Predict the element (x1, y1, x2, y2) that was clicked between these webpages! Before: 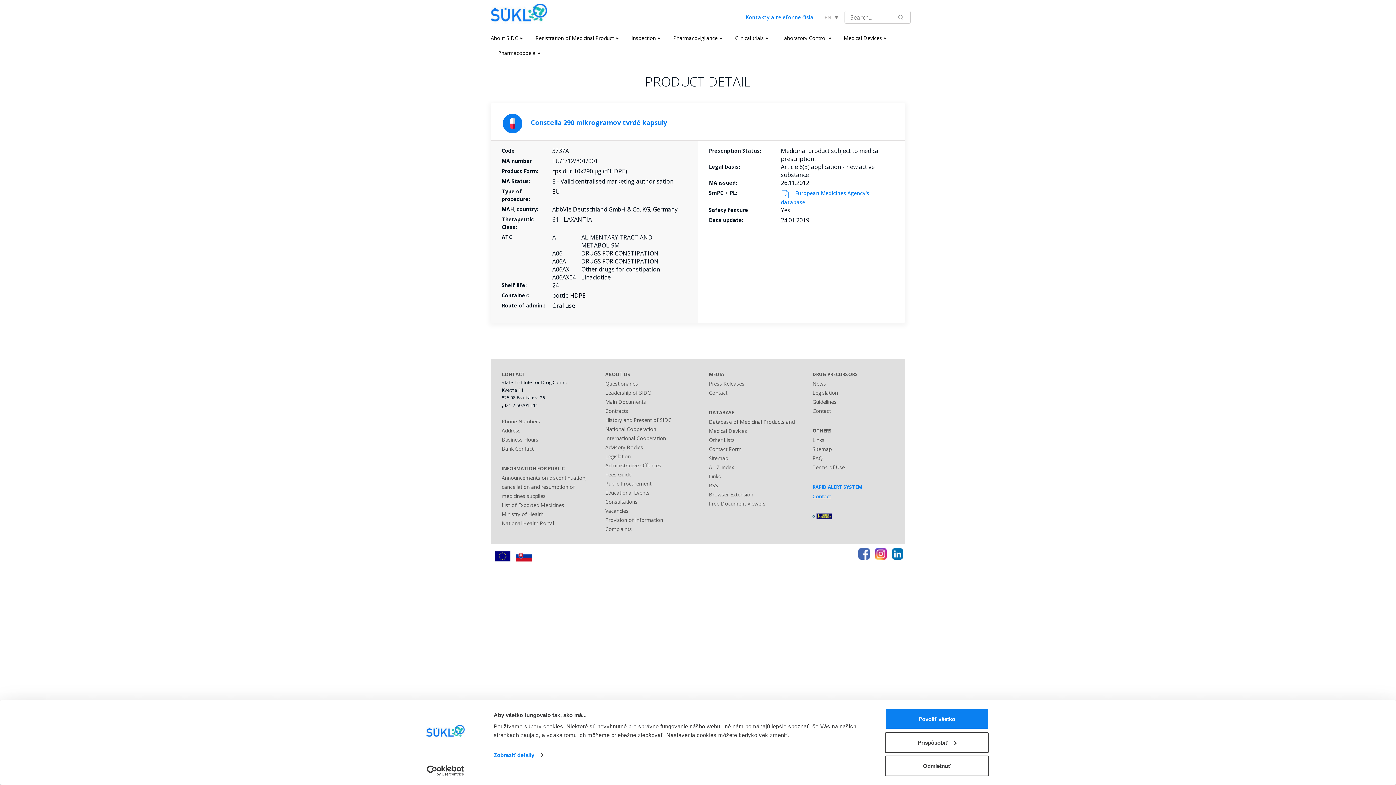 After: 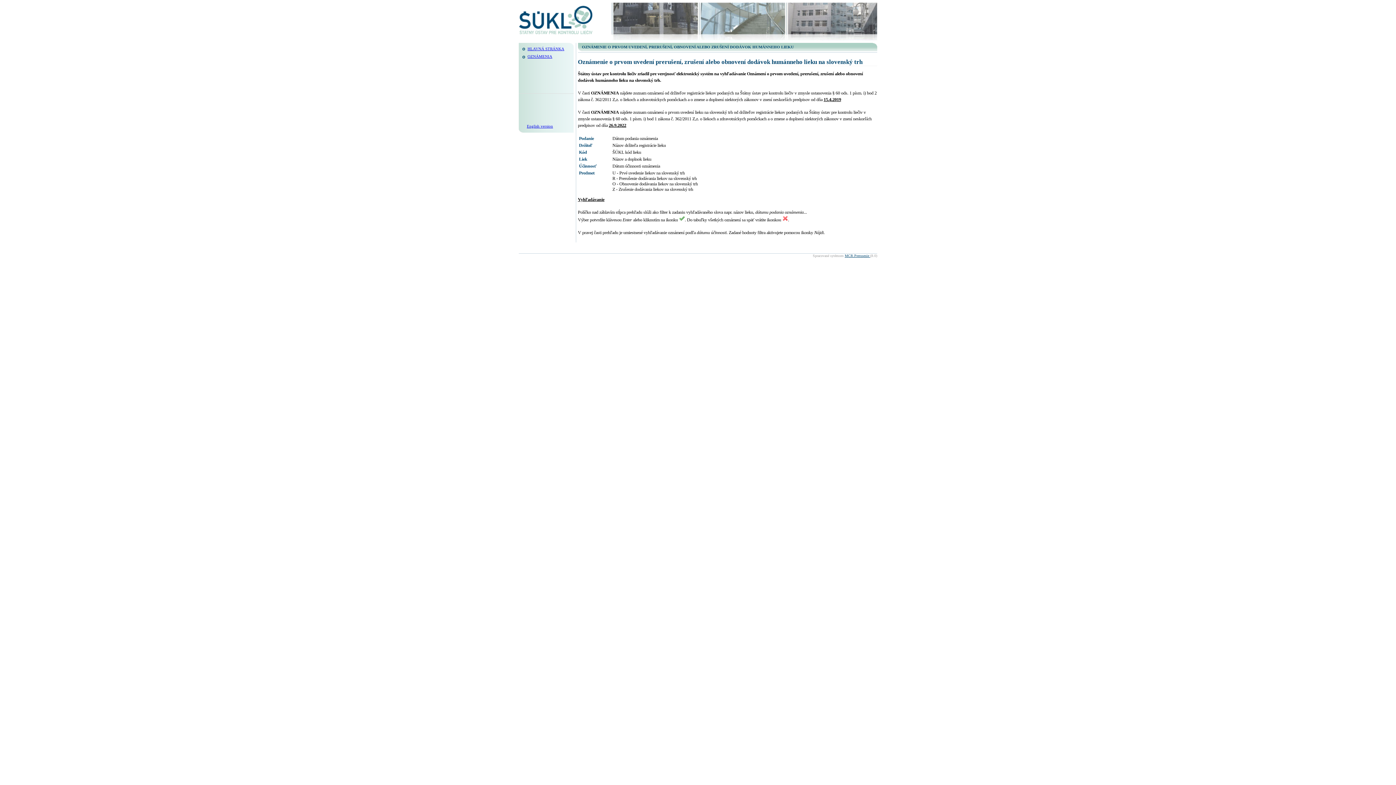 Action: label: Announcements on discontinuation, cancellation and resumption of medicines supplies bbox: (501, 474, 586, 499)